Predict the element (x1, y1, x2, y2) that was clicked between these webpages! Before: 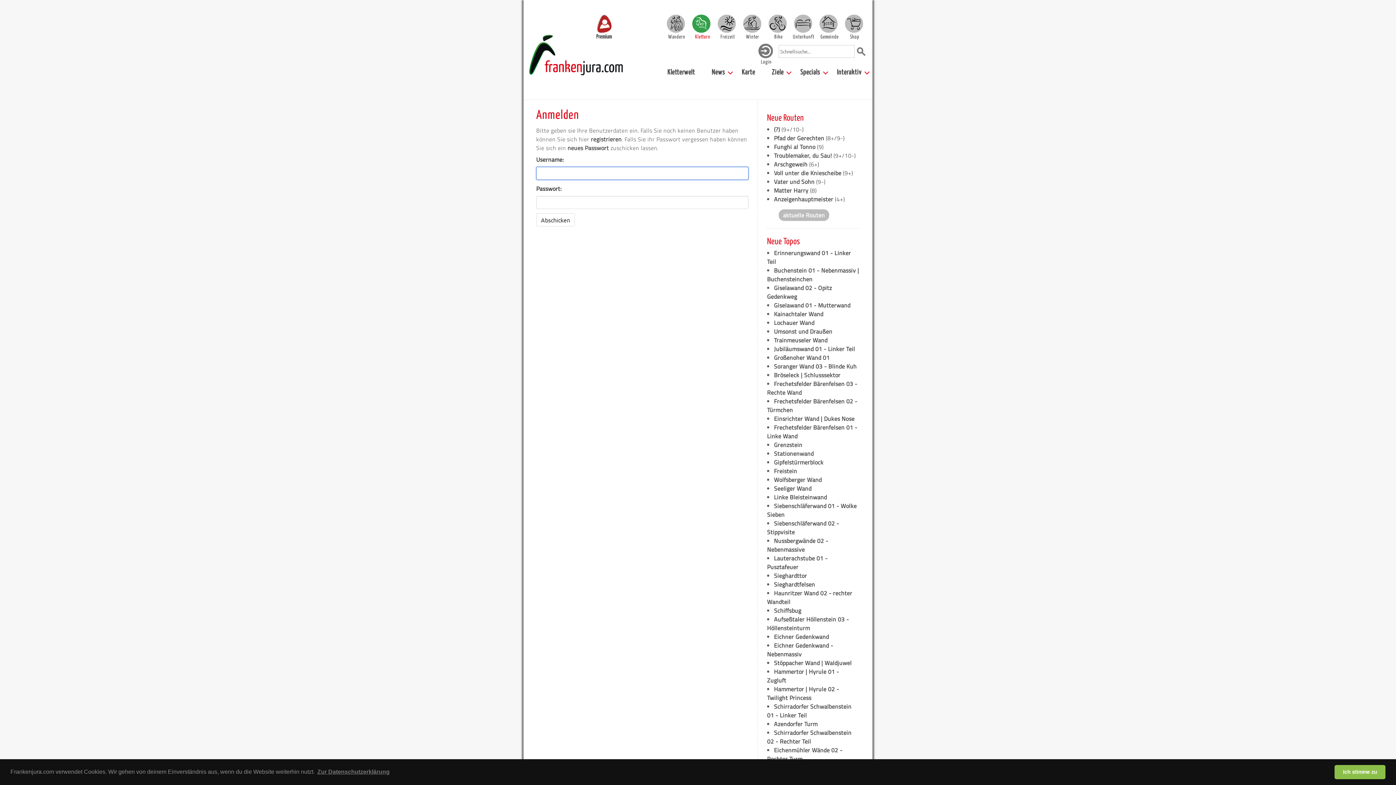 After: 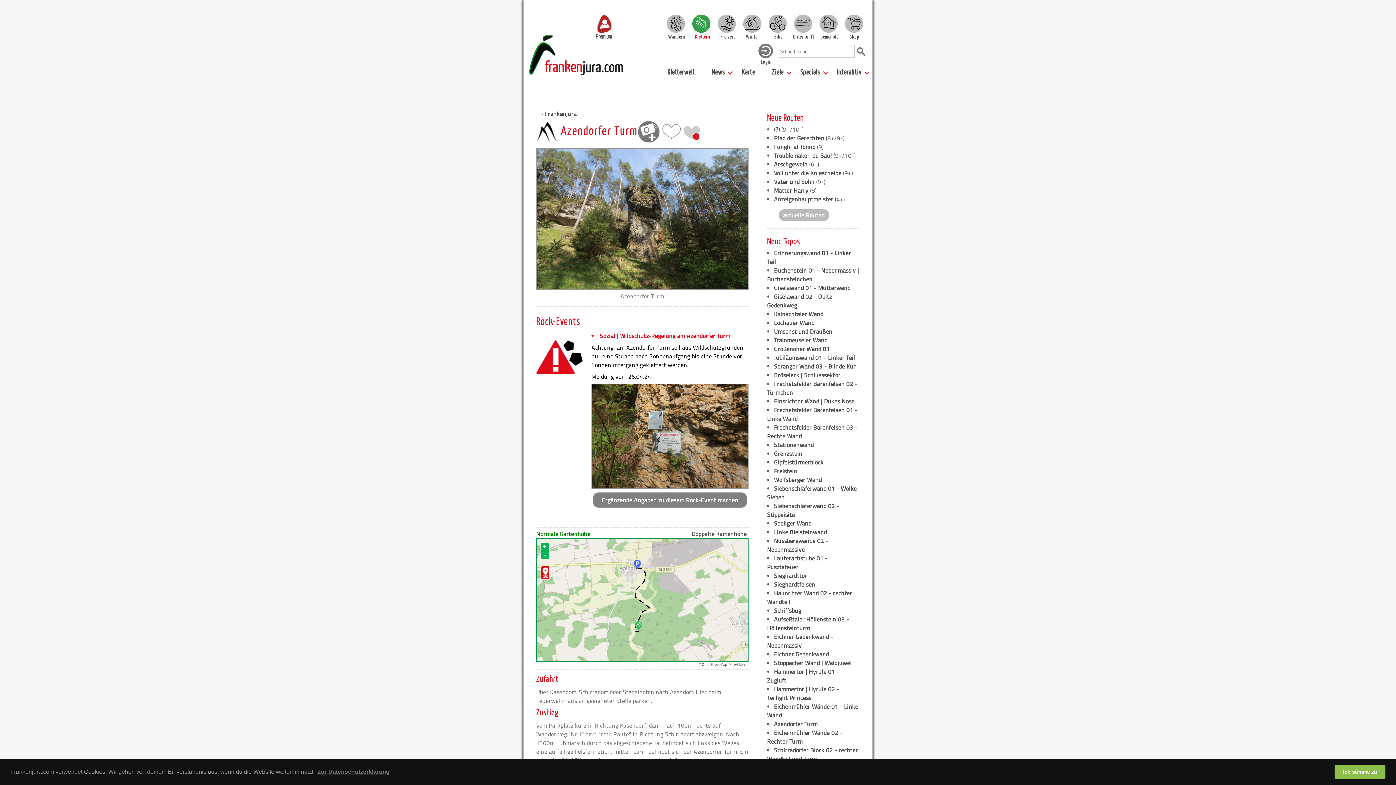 Action: label: Azendorfer Turm bbox: (774, 720, 817, 728)